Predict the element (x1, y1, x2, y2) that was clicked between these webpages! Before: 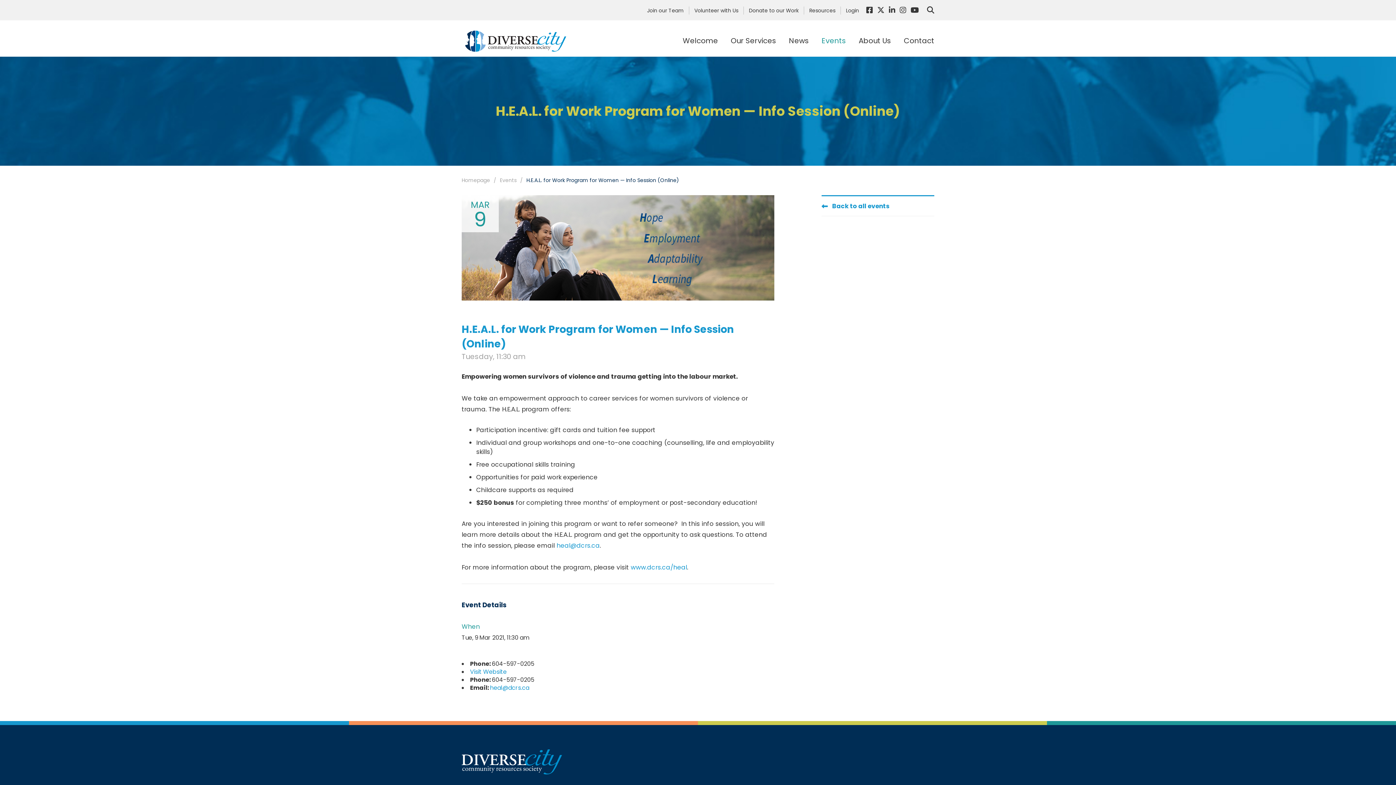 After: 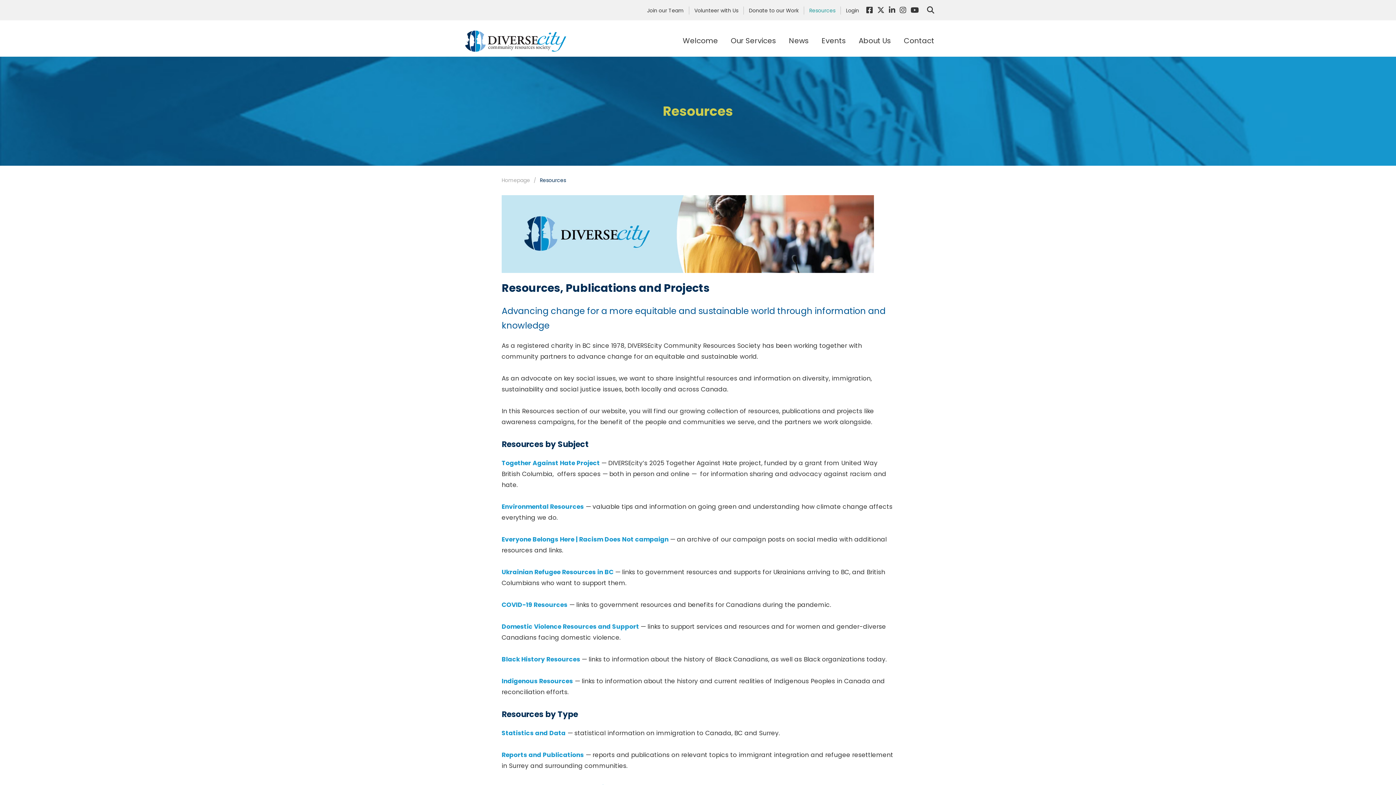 Action: bbox: (809, 6, 835, 14) label: Resources